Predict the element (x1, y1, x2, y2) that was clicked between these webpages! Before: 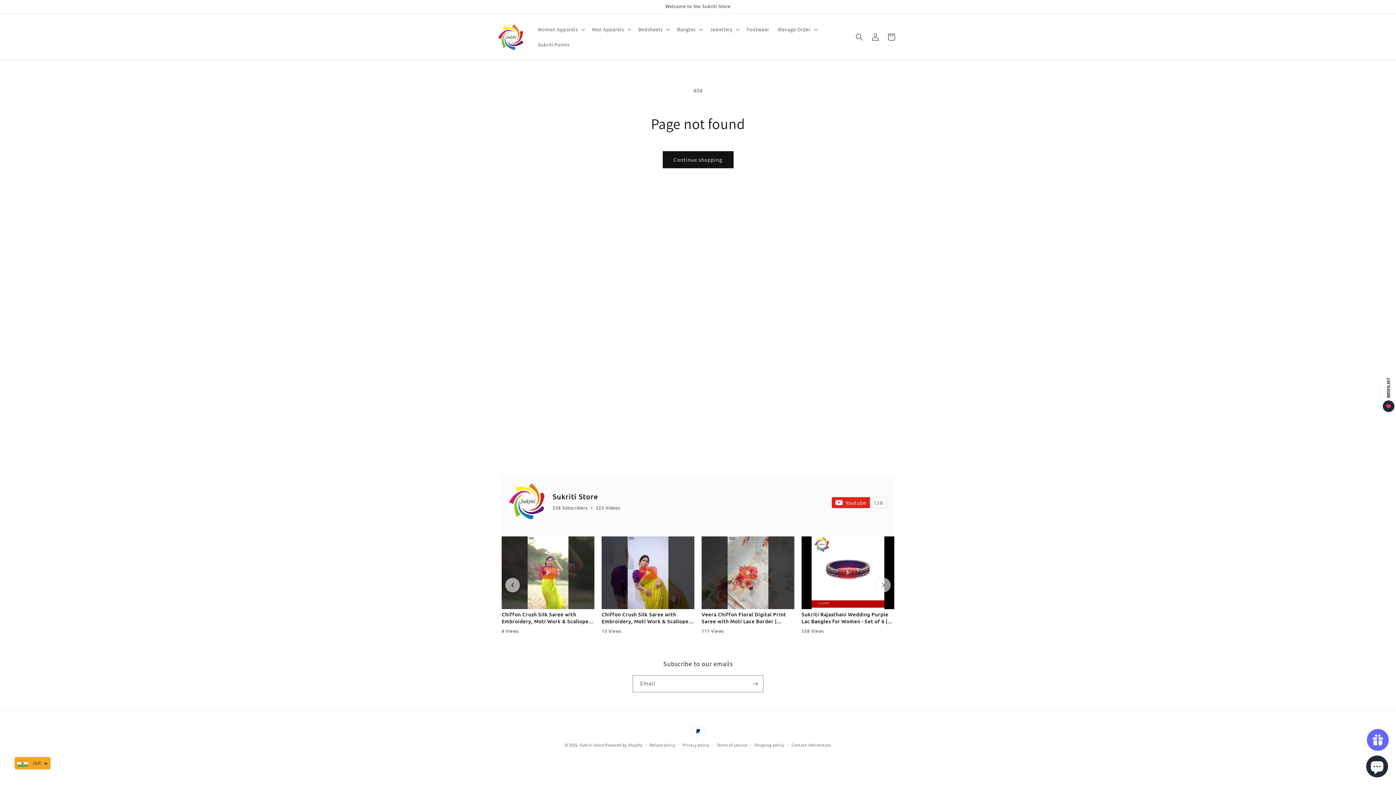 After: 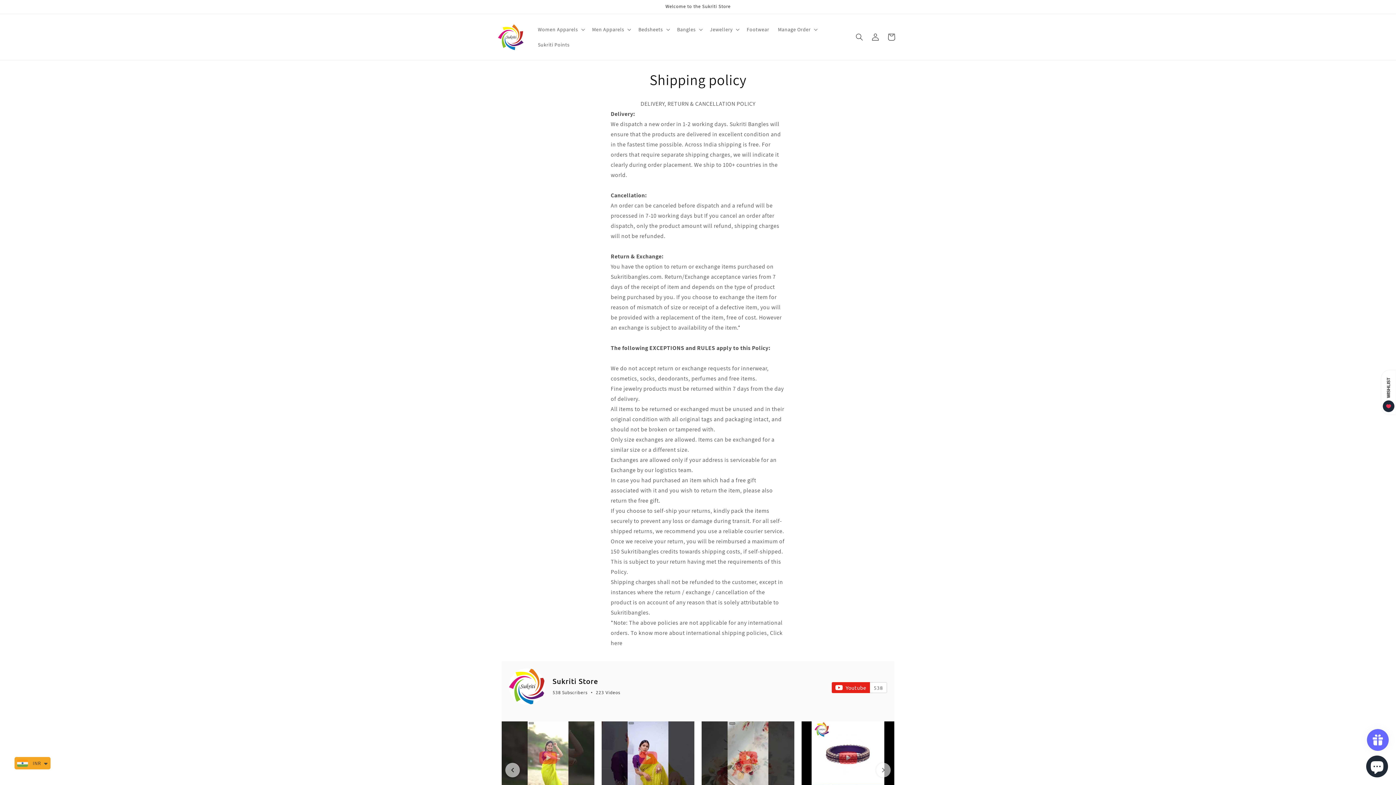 Action: bbox: (754, 742, 784, 748) label: Shipping policy